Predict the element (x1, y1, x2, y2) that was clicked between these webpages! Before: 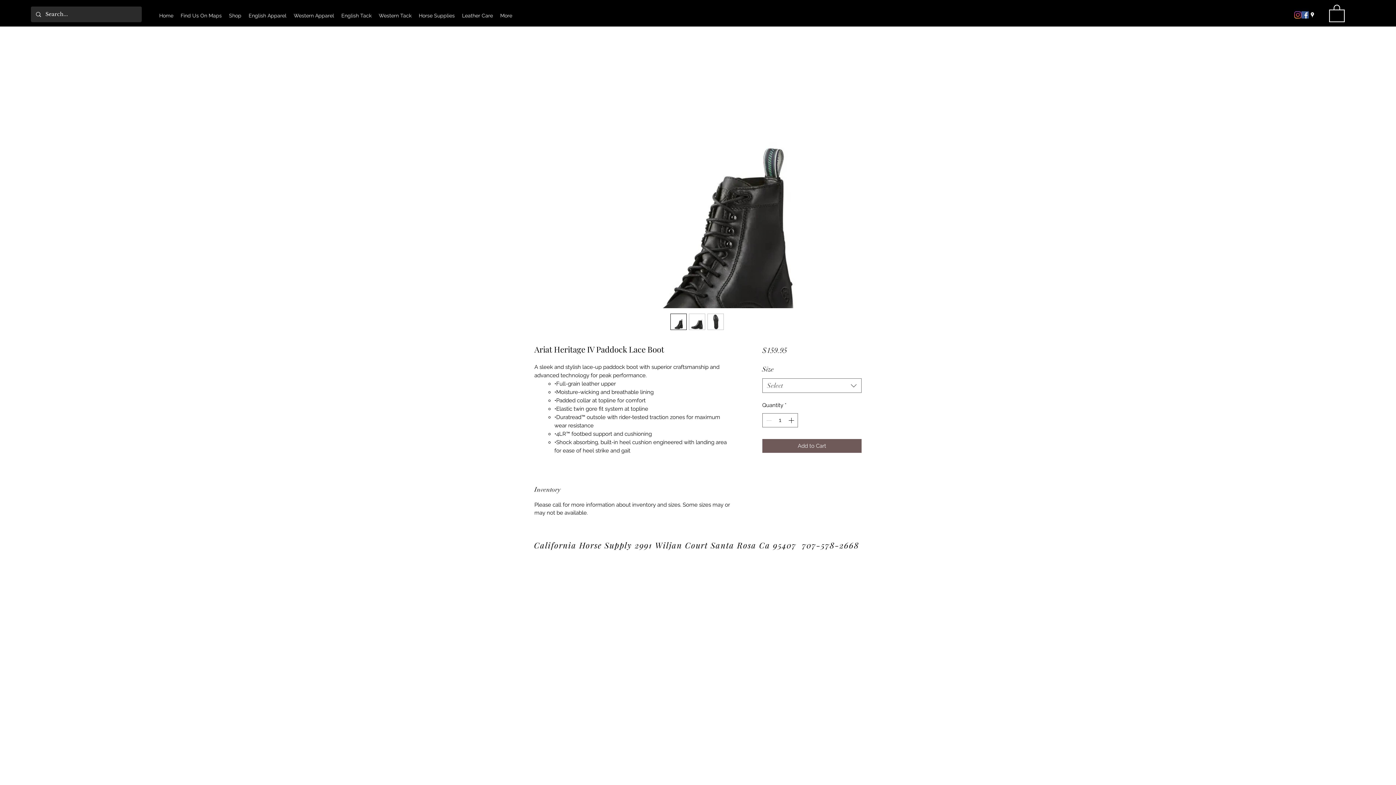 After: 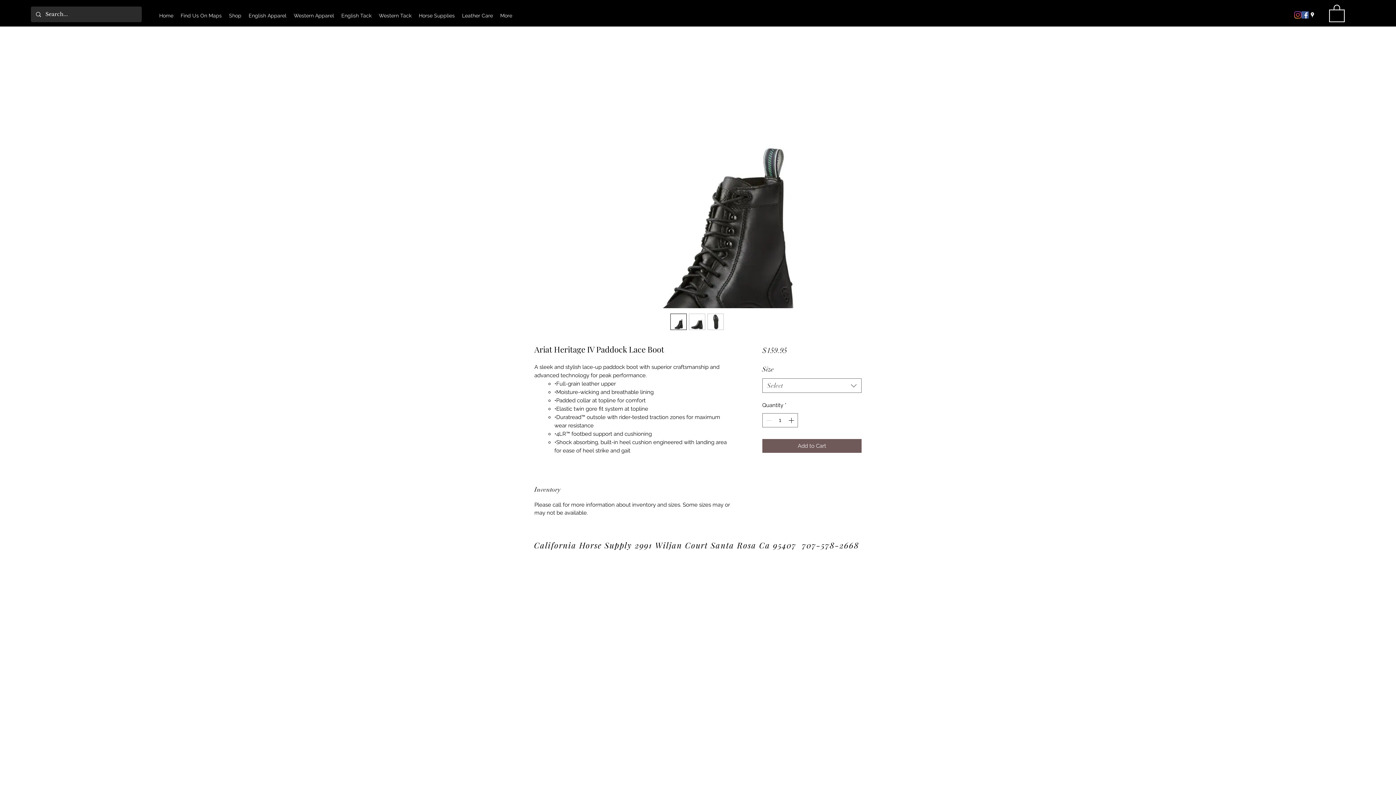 Action: label: Google Places bbox: (1309, 11, 1316, 18)